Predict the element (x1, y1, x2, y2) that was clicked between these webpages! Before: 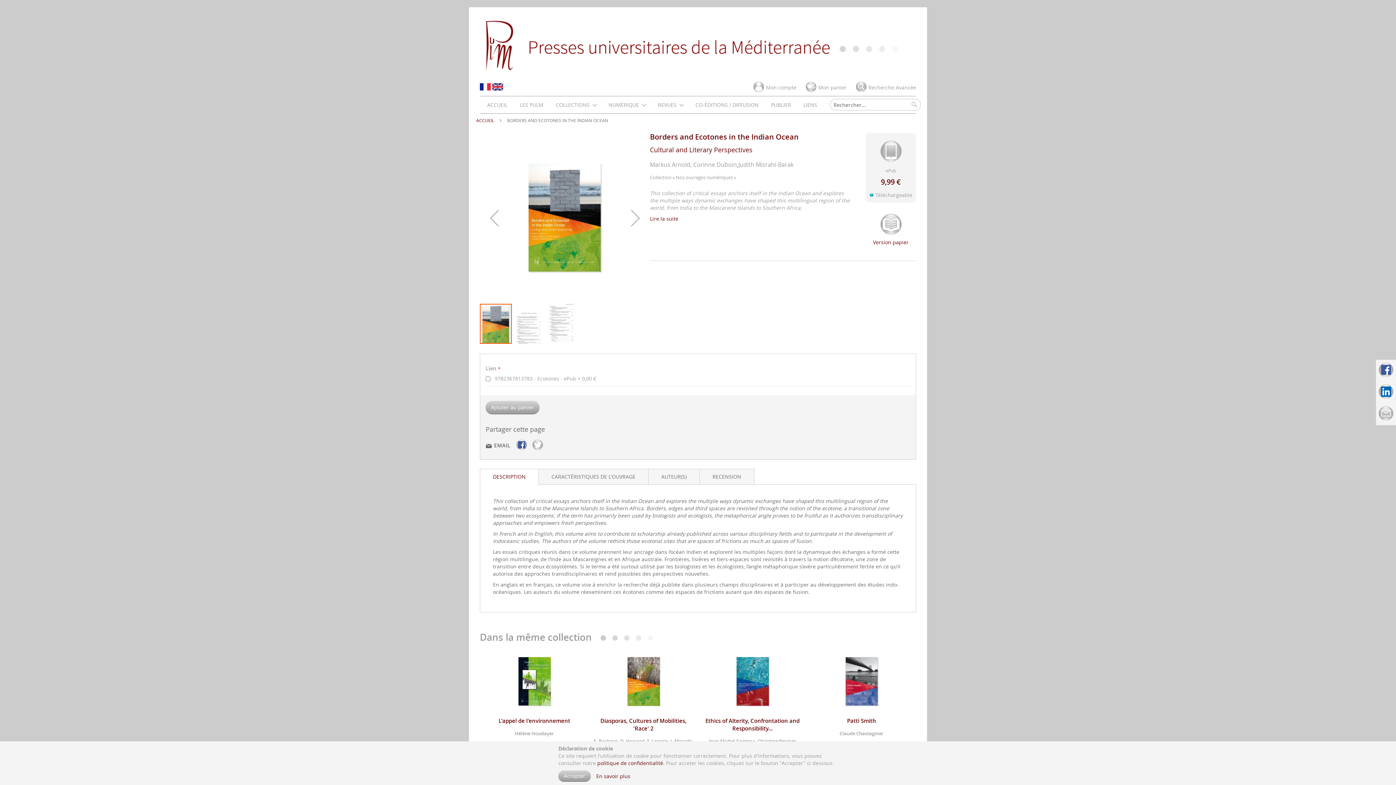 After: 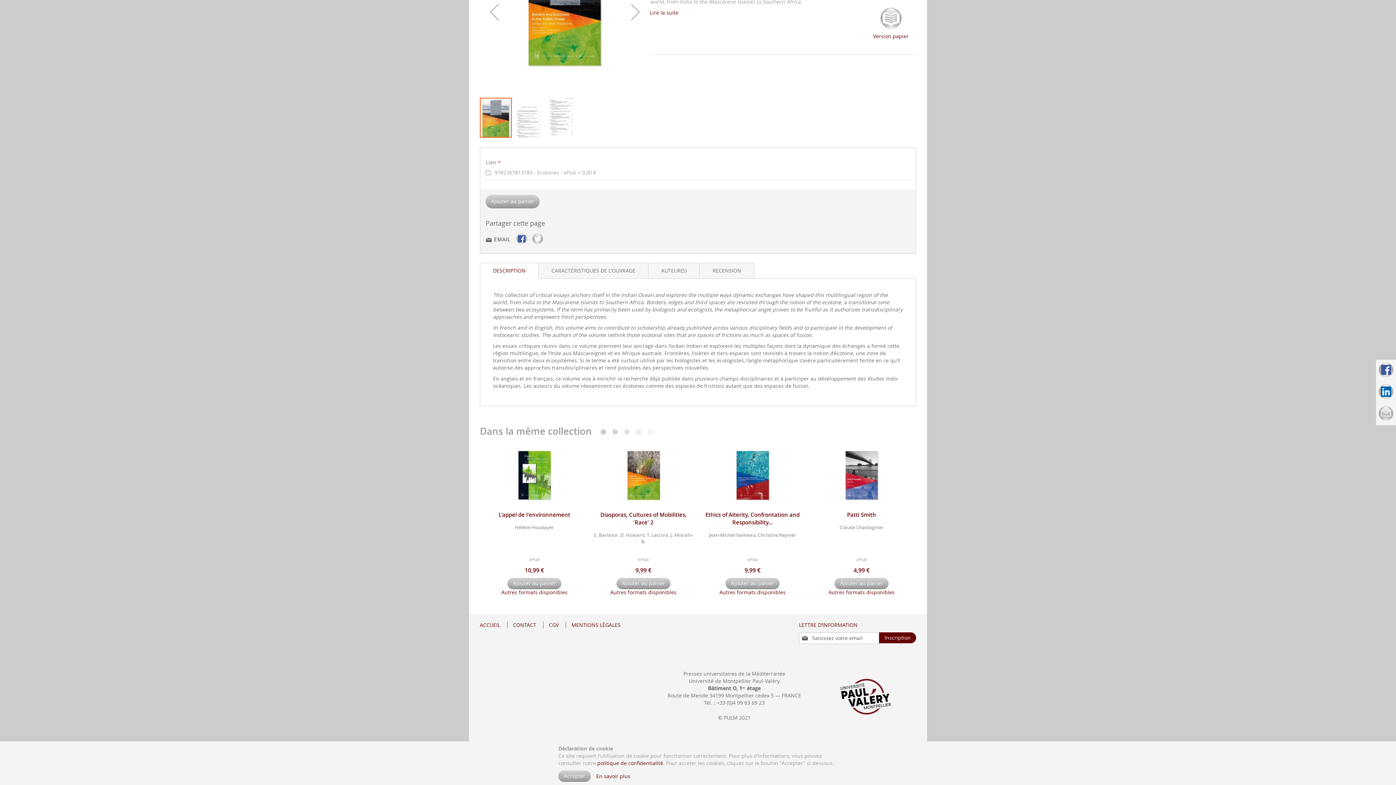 Action: label: Lire la suite bbox: (650, 215, 678, 222)